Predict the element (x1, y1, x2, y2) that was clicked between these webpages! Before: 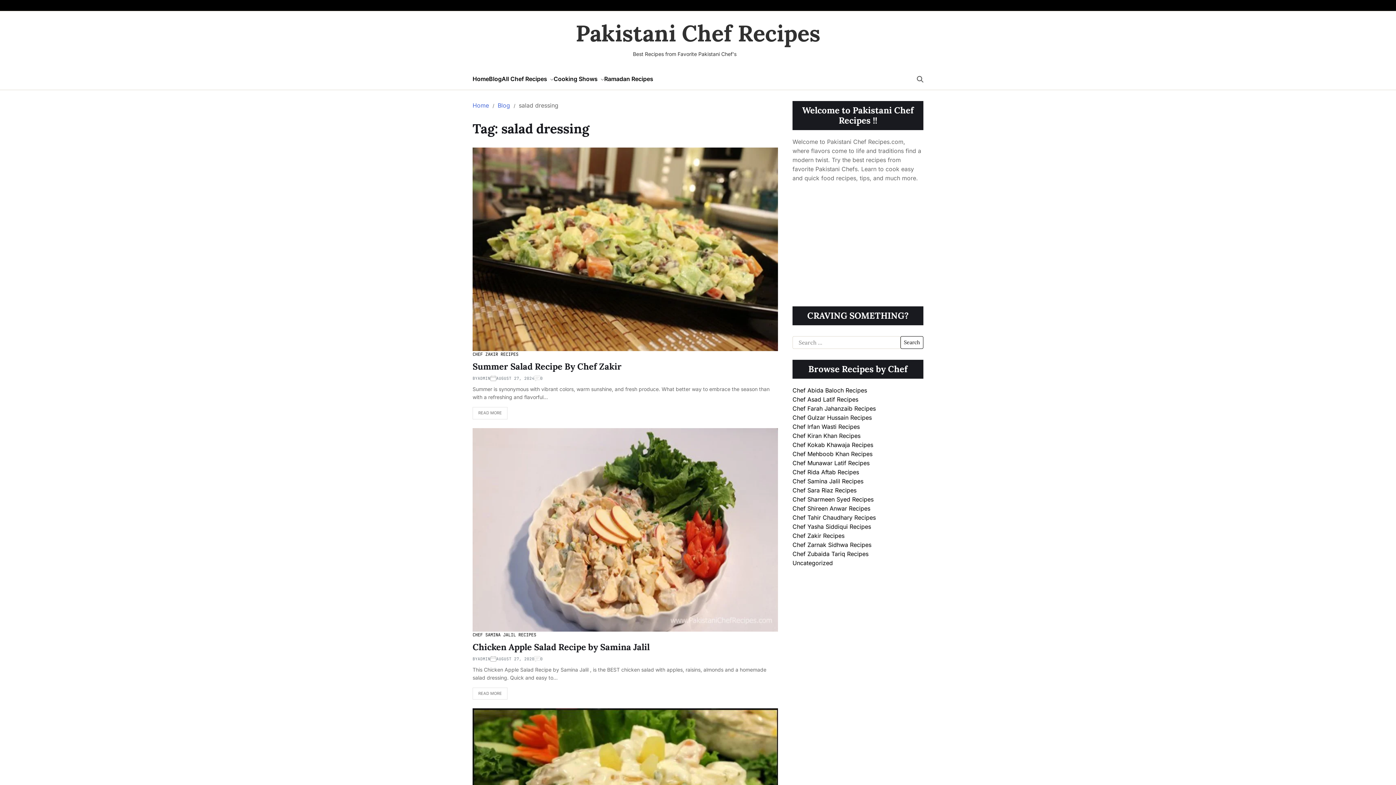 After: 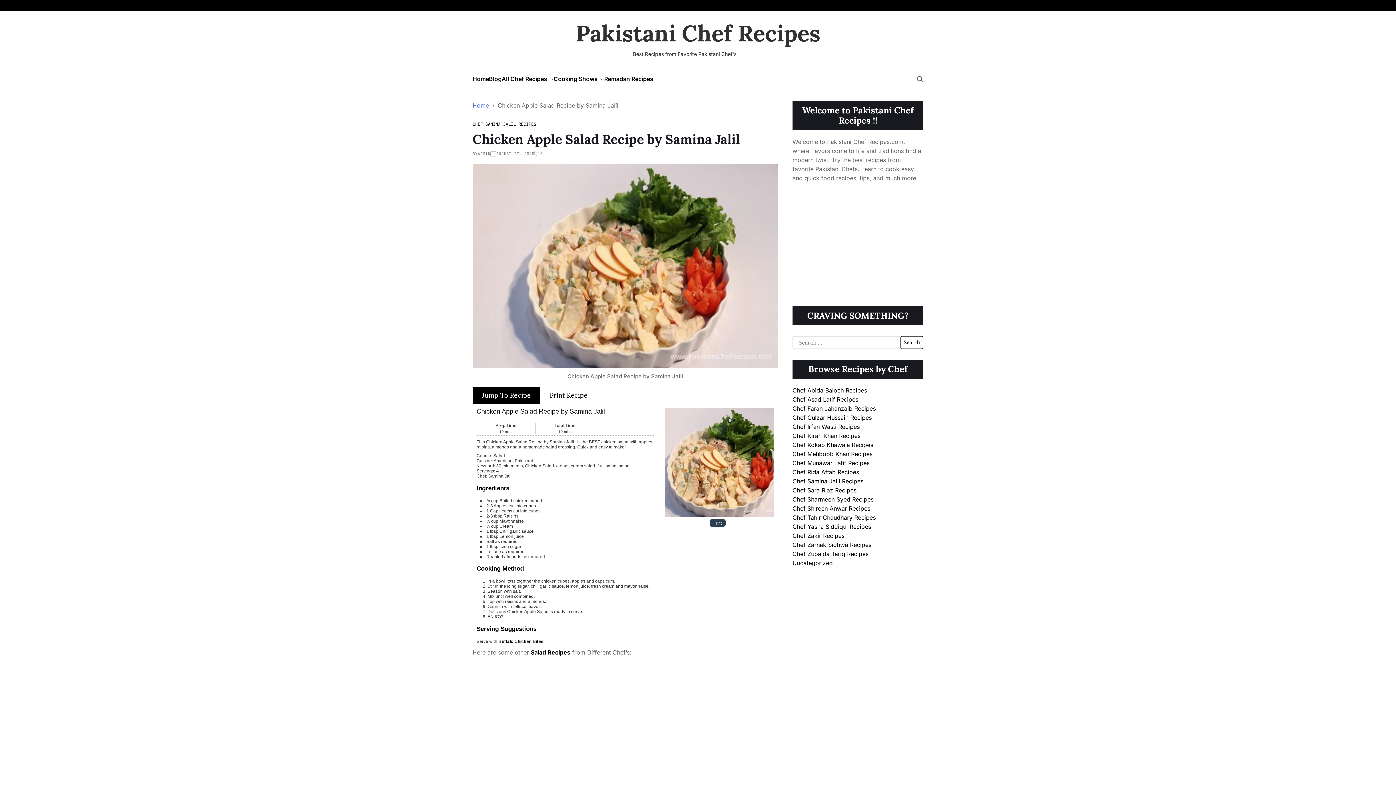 Action: bbox: (472, 687, 507, 700) label: READ MORE